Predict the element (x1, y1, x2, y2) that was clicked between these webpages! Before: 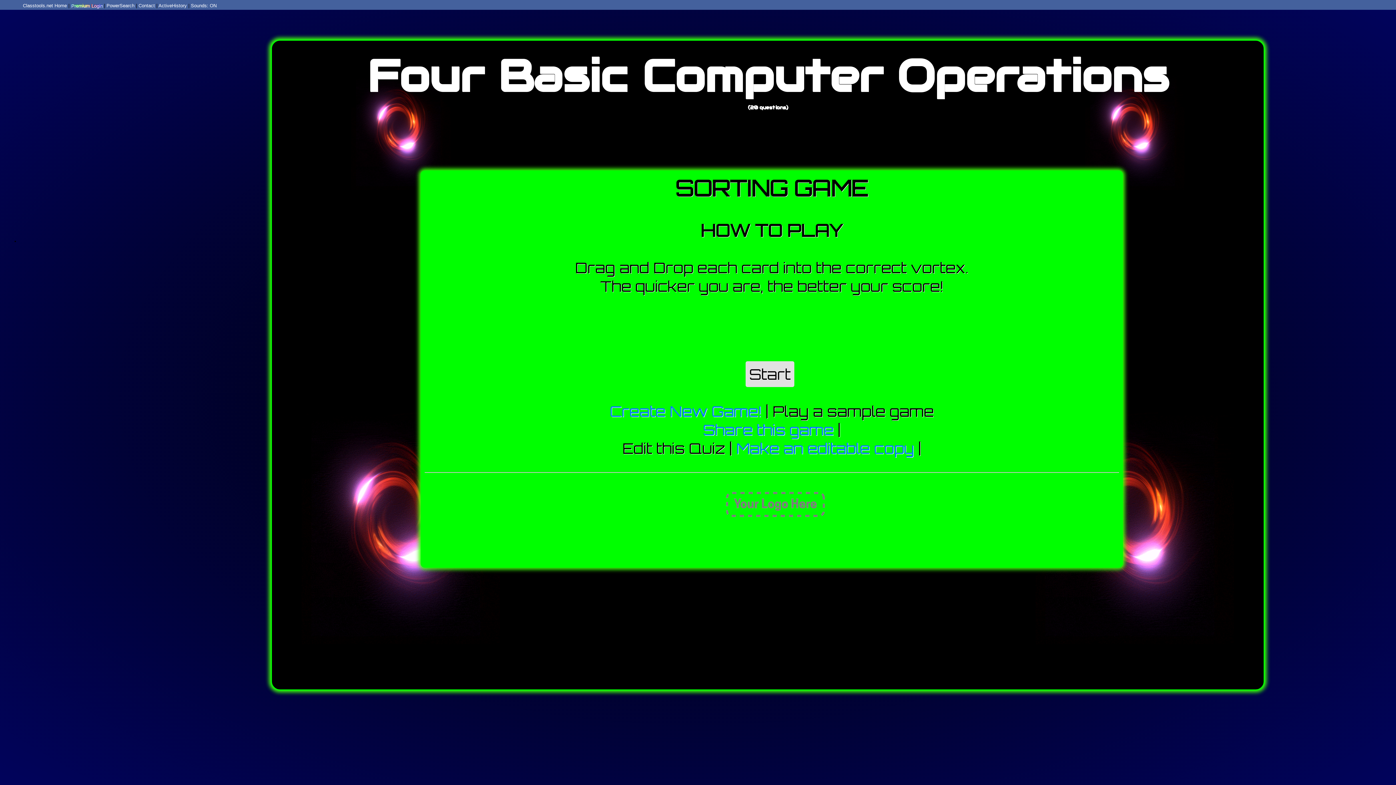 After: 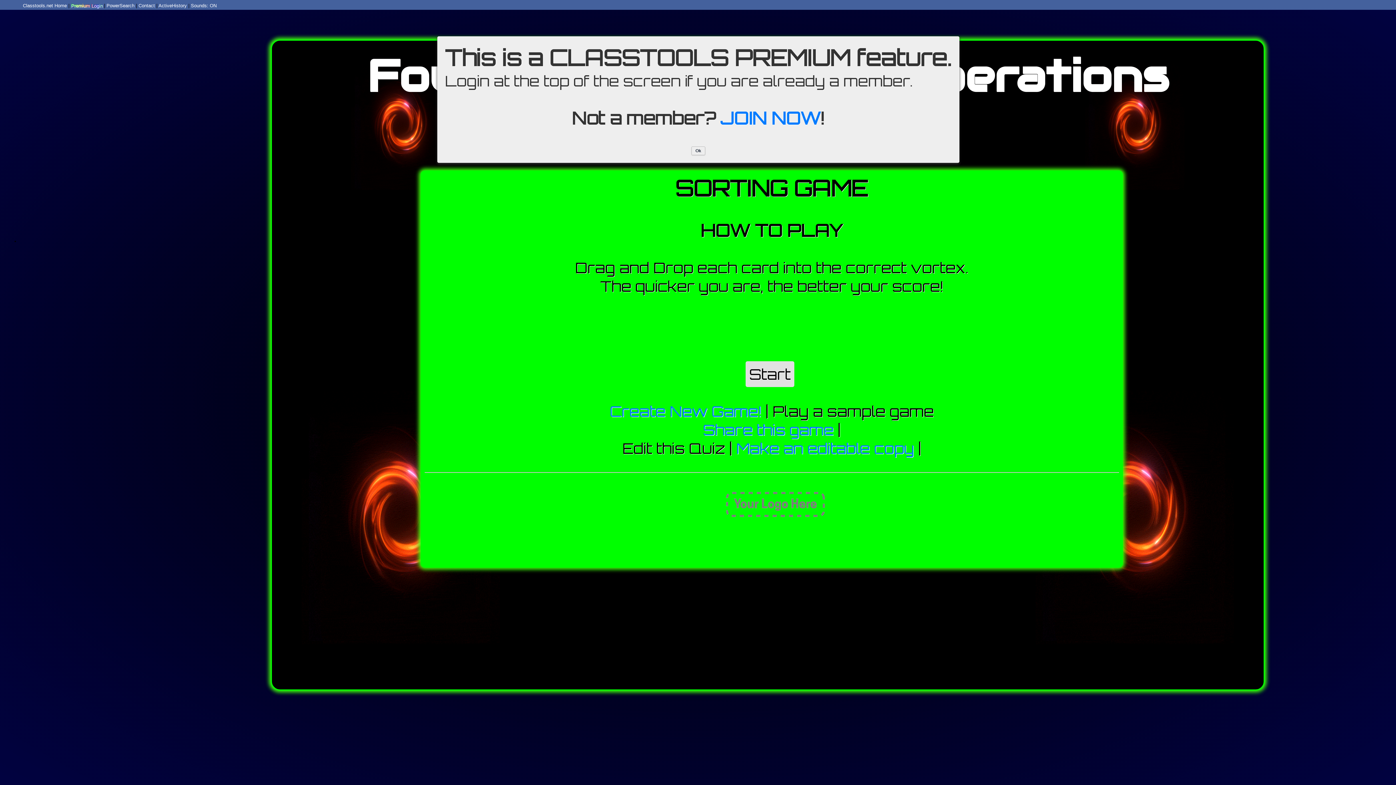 Action: label: Make an editable copy bbox: (736, 439, 914, 457)